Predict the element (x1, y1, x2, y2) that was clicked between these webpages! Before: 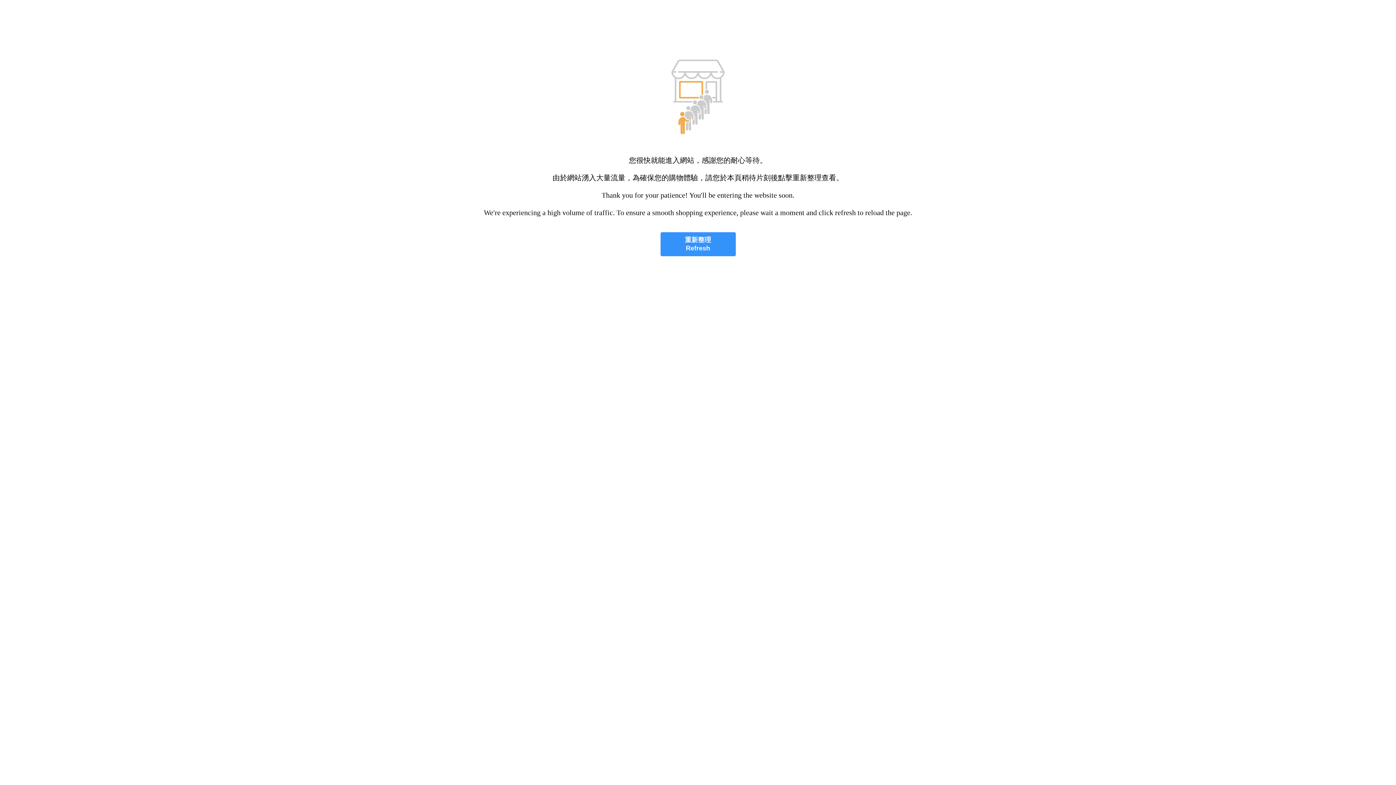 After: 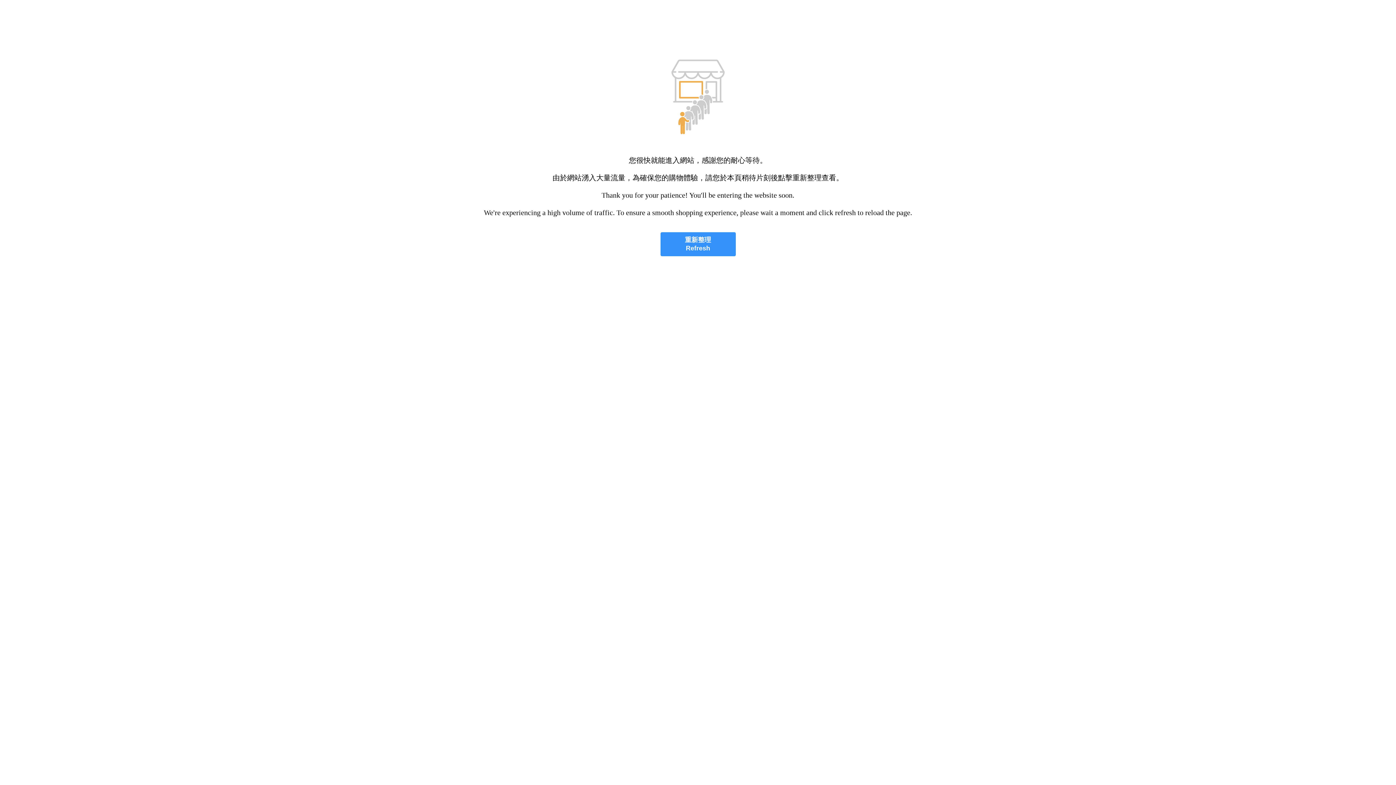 Action: label: 重新整理
Refresh bbox: (660, 232, 735, 256)